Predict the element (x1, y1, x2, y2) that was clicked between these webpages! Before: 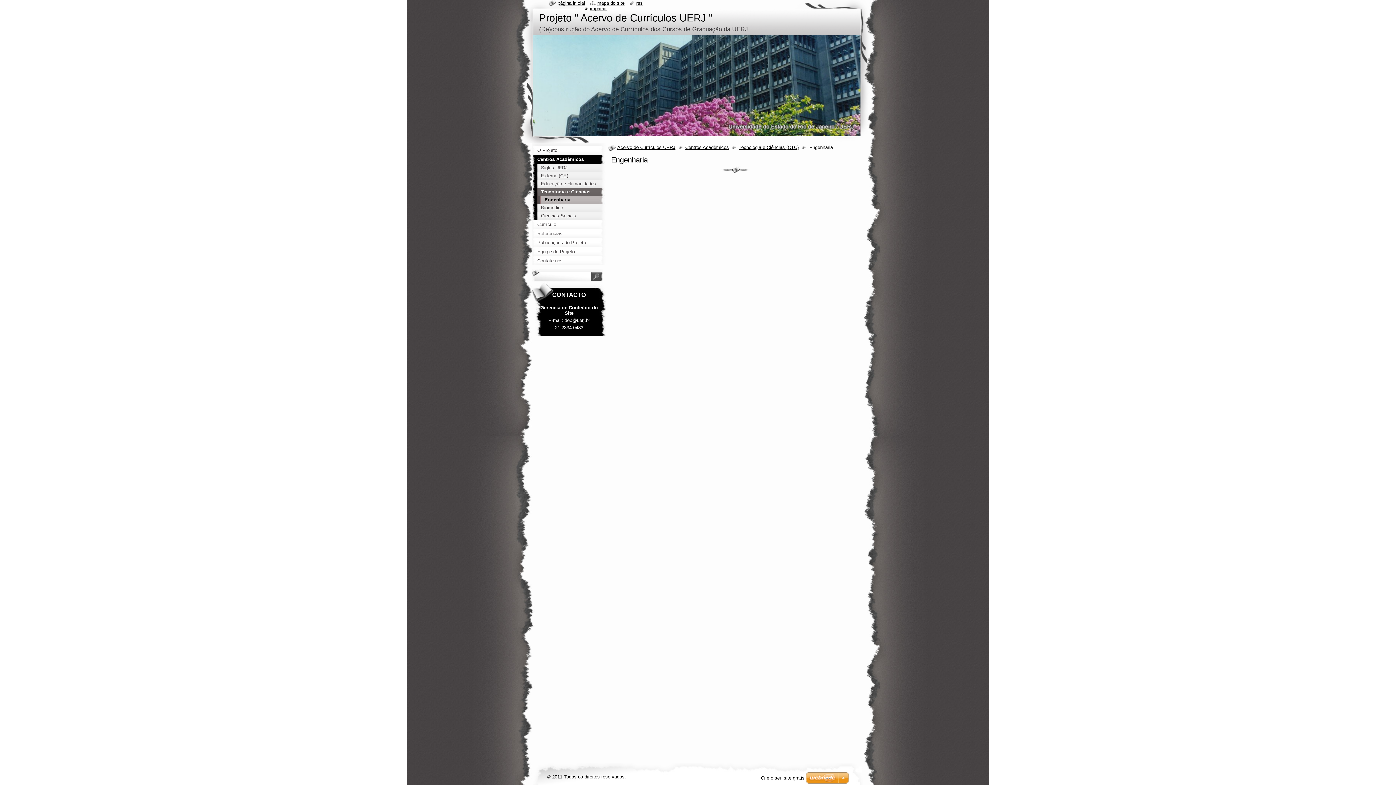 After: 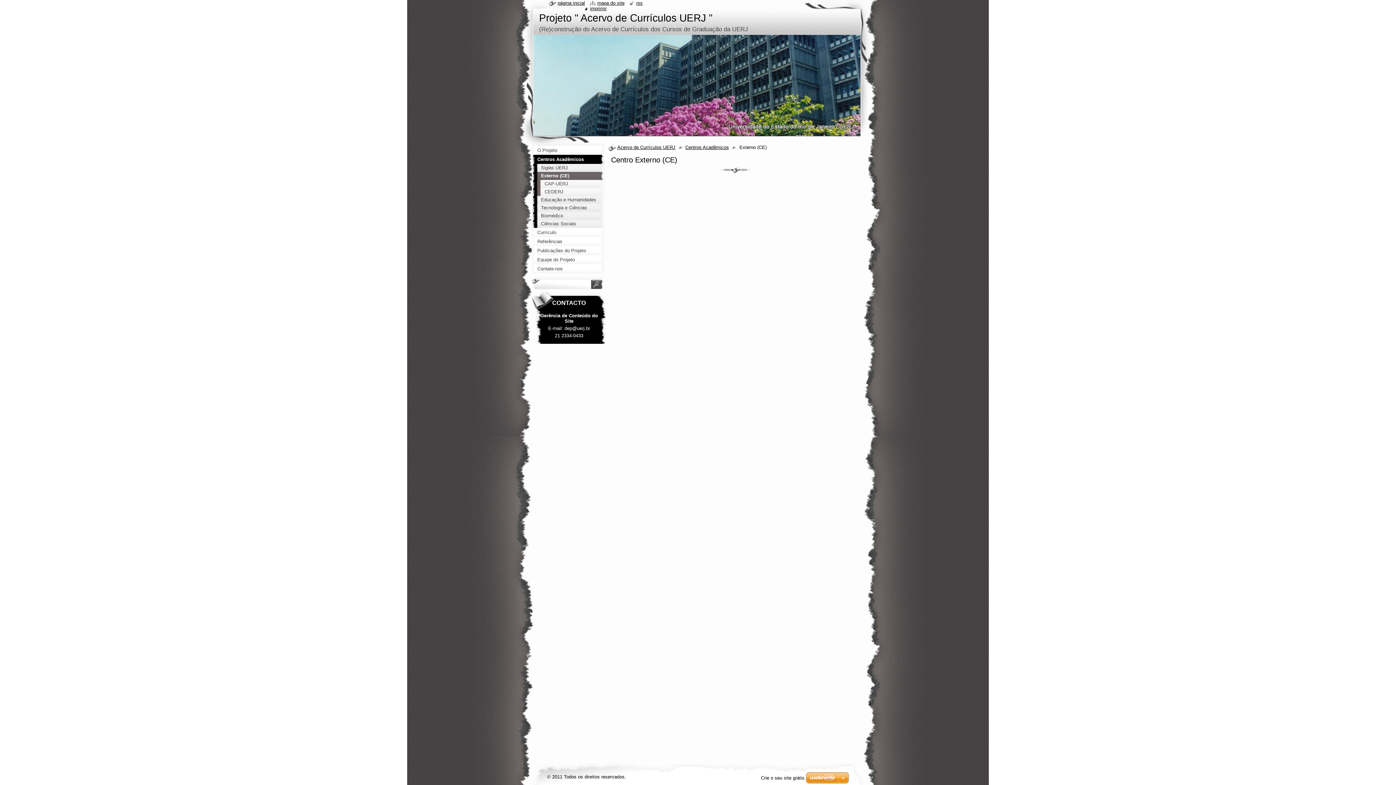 Action: bbox: (532, 172, 606, 180) label: Externo (CE)